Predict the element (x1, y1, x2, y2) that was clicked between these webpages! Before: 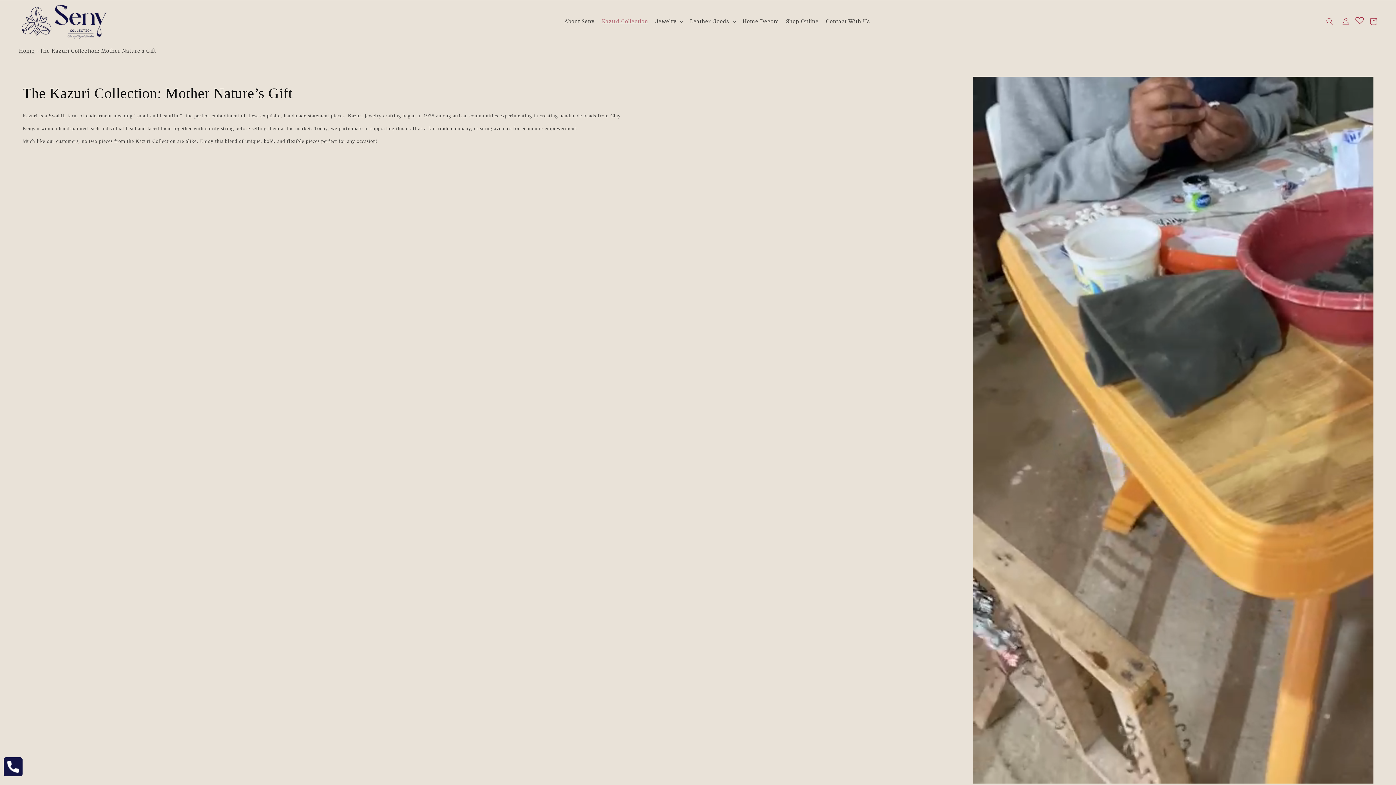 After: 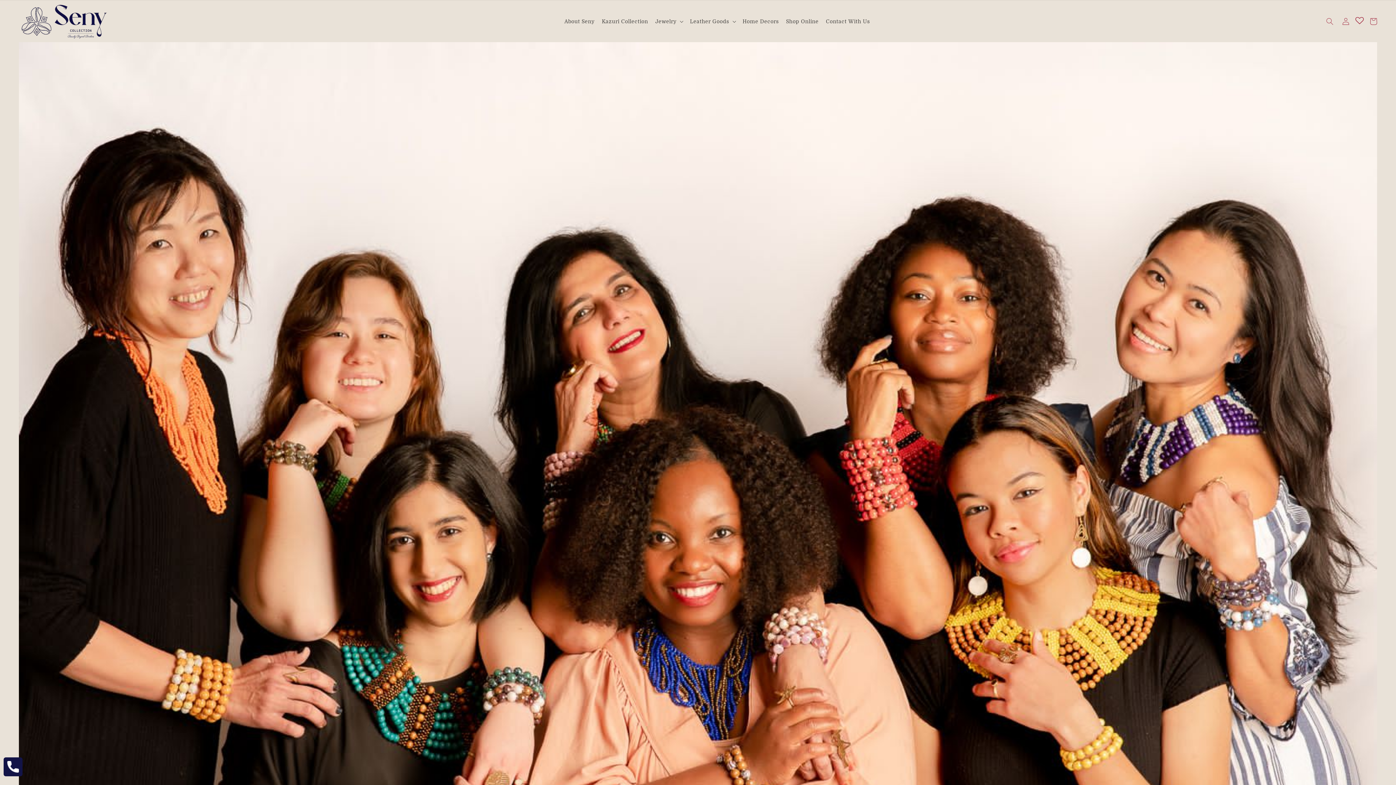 Action: label: Home bbox: (18, 48, 34, 53)